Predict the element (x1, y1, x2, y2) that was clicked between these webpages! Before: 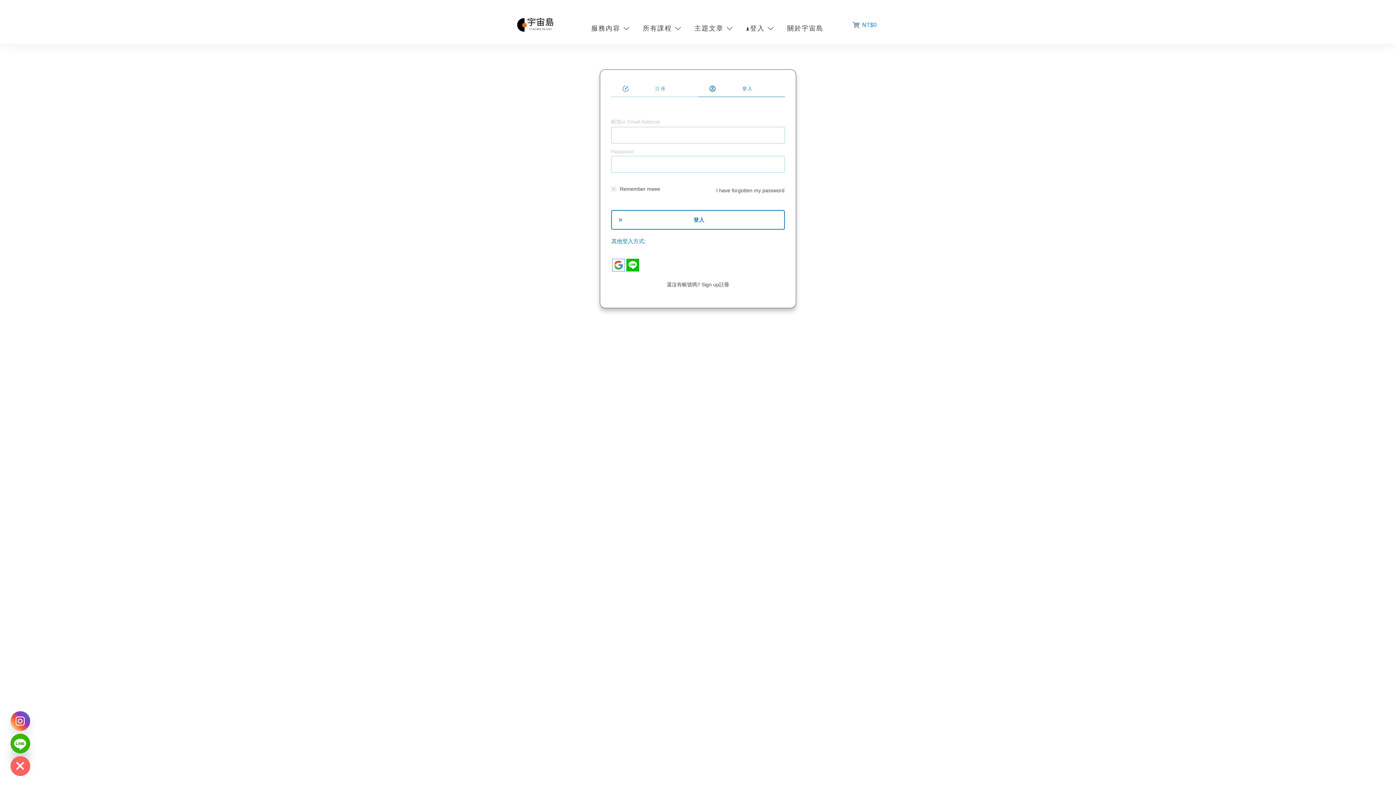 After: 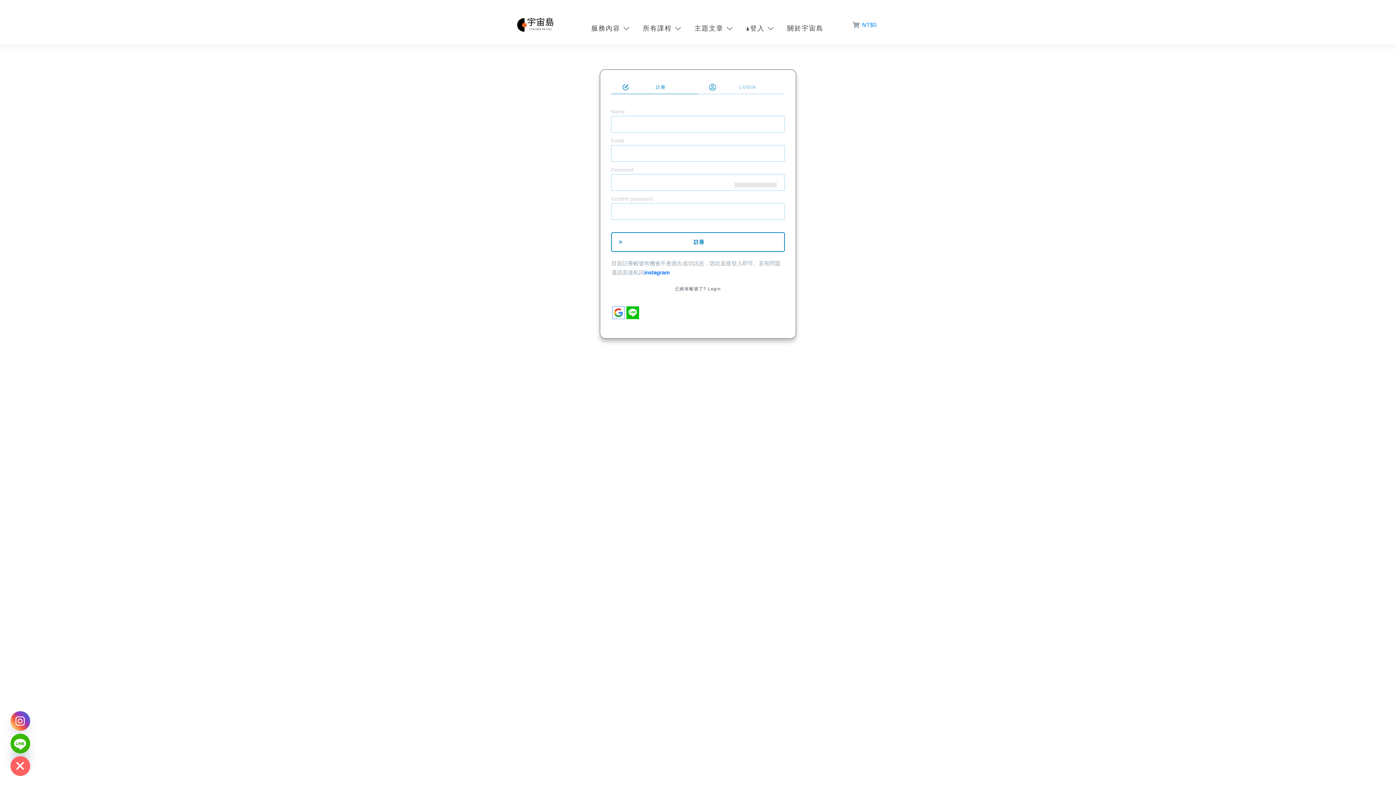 Action: label: Sign up註冊 bbox: (701, 281, 729, 287)